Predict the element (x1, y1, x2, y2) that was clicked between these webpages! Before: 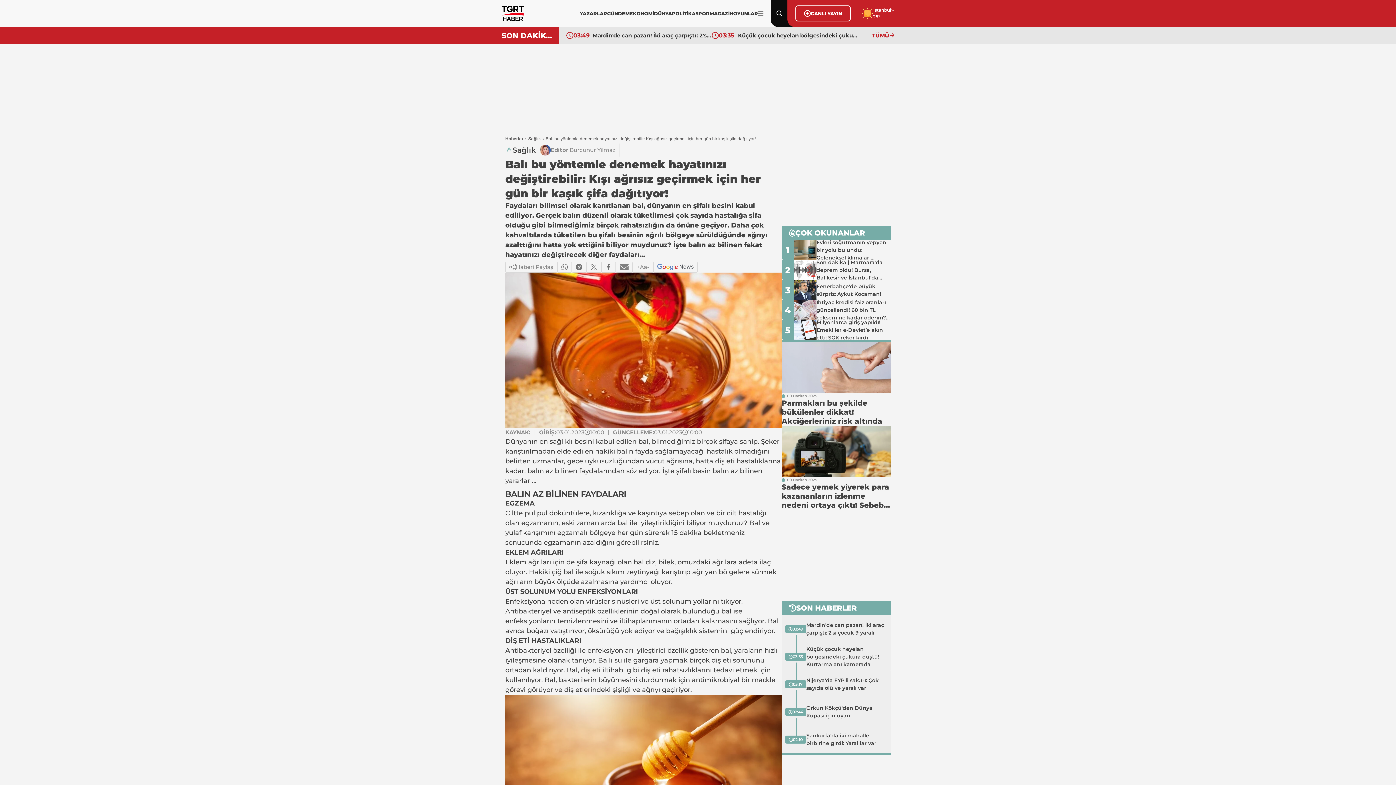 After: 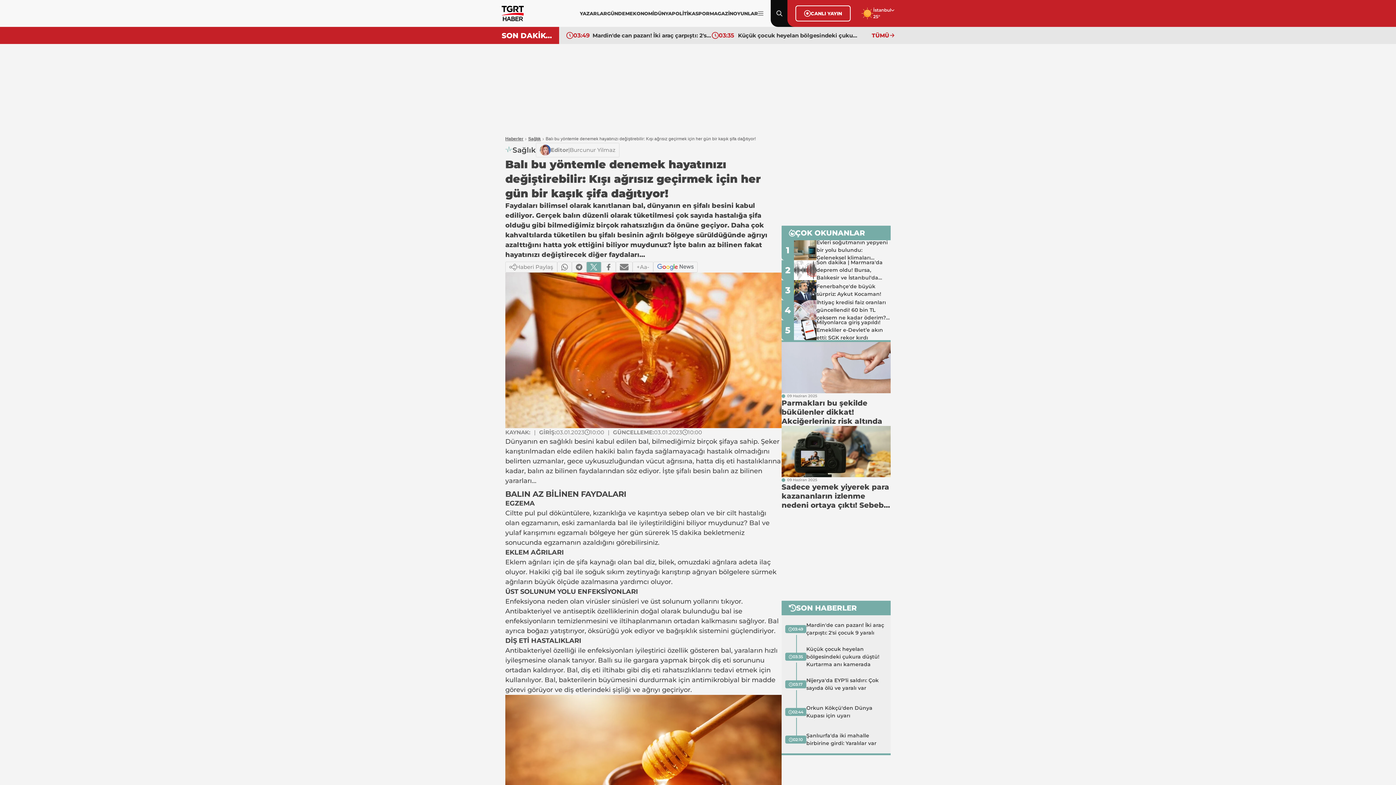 Action: bbox: (586, 261, 601, 272)